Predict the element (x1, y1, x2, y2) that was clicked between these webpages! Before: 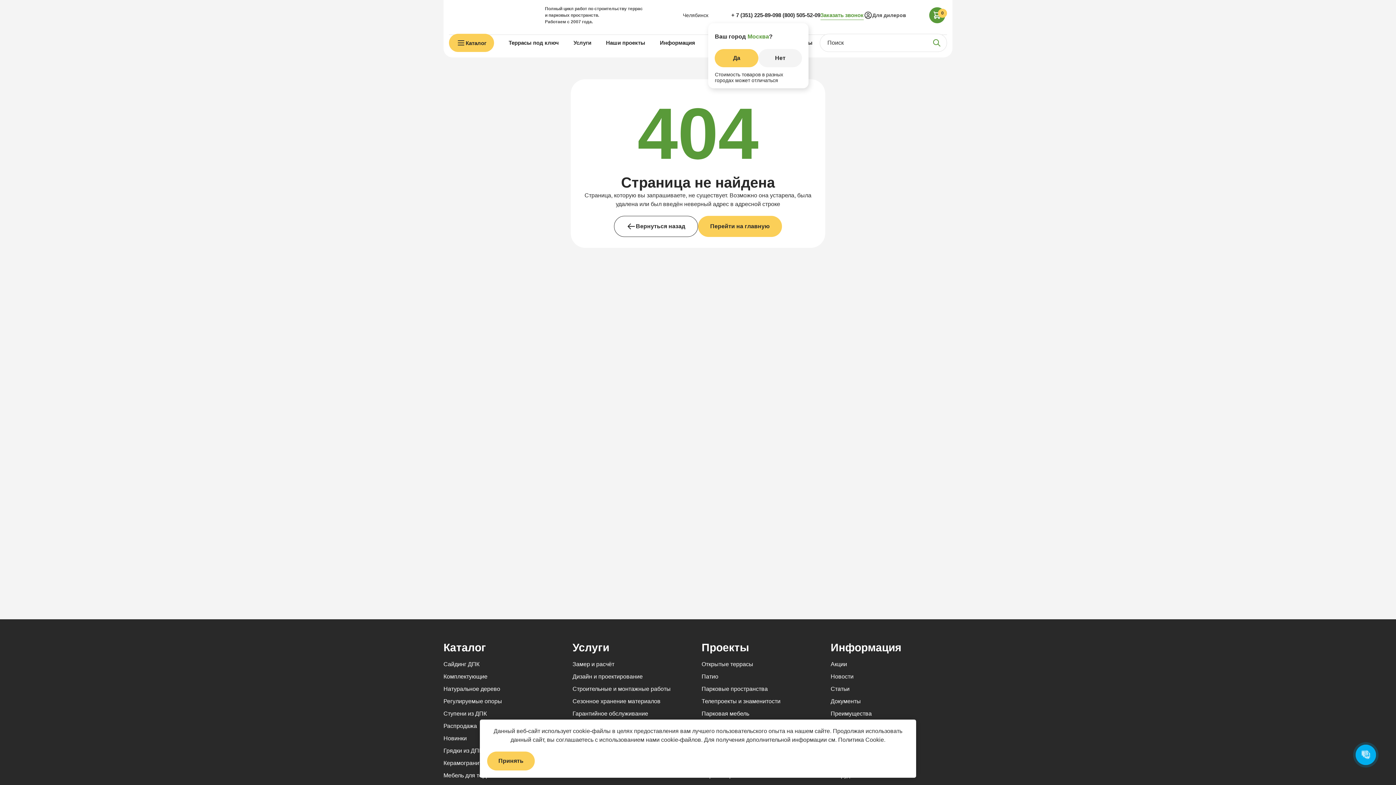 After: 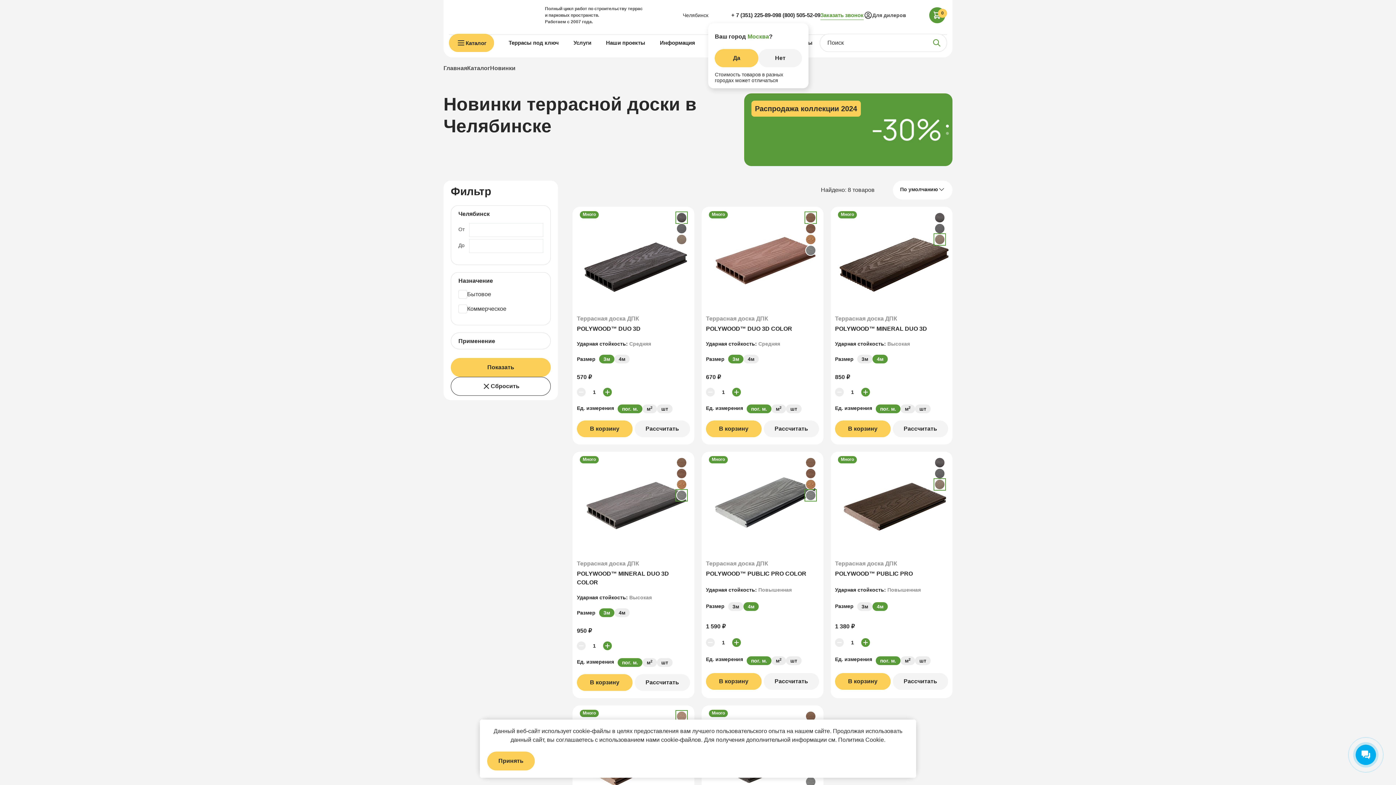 Action: bbox: (24, 140, 181, 149) label: Новинки